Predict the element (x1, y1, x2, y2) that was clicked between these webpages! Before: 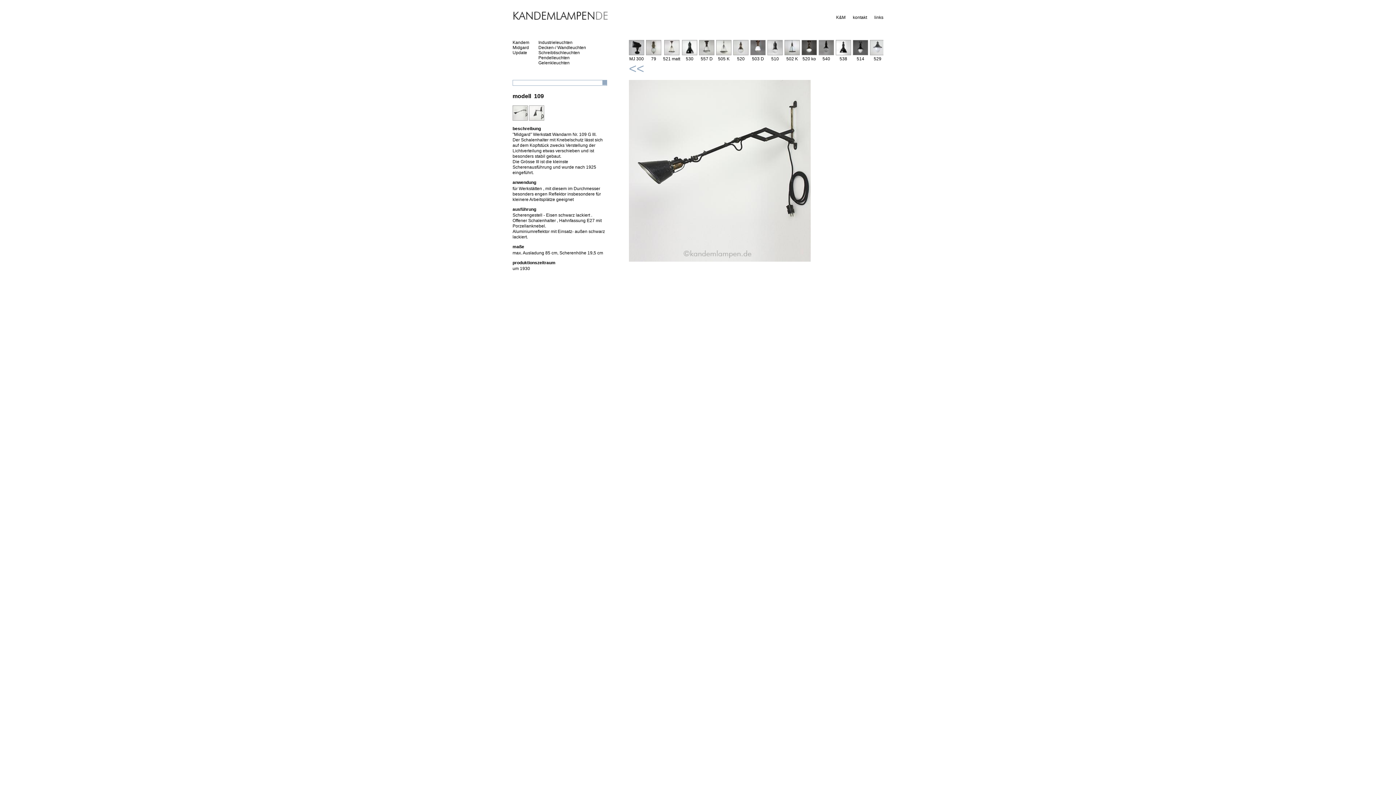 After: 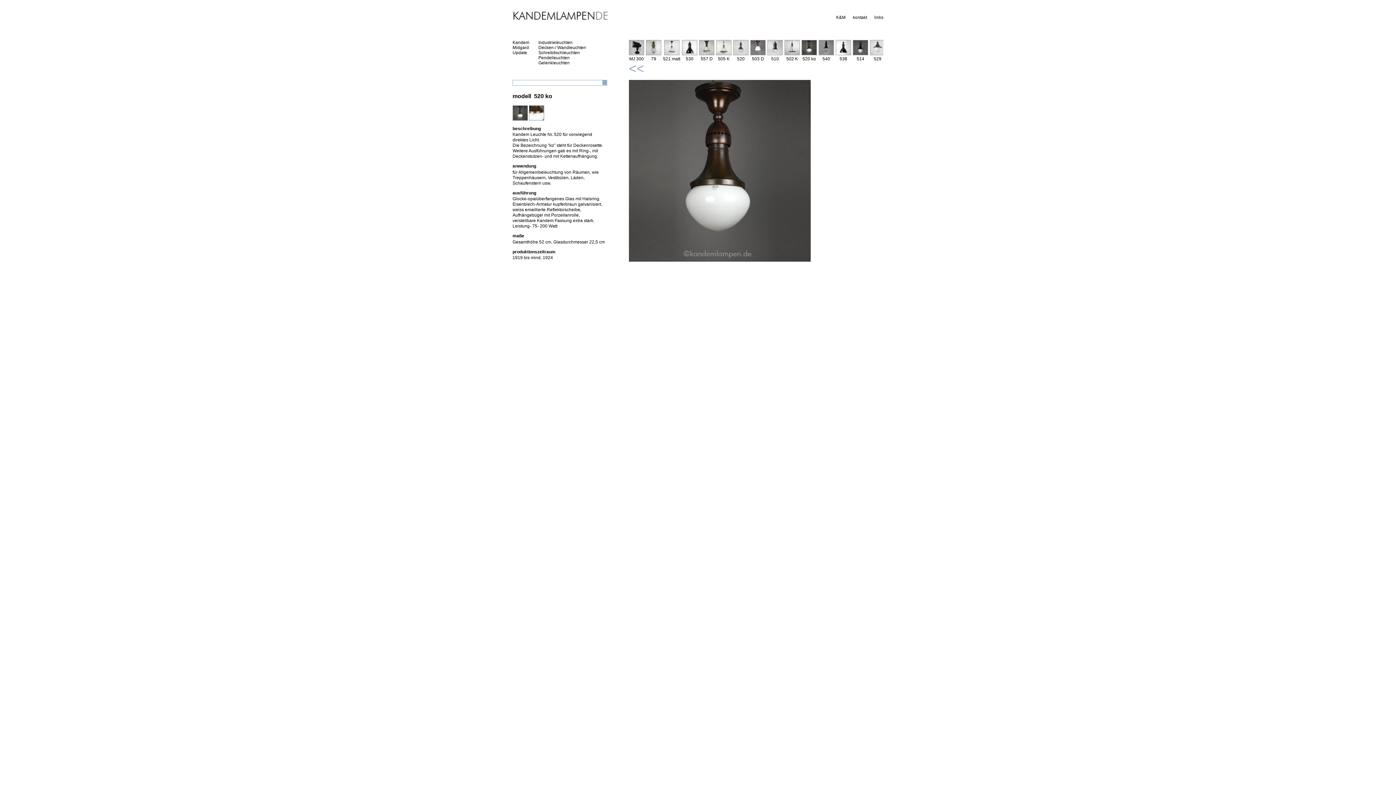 Action: bbox: (801, 51, 817, 56)